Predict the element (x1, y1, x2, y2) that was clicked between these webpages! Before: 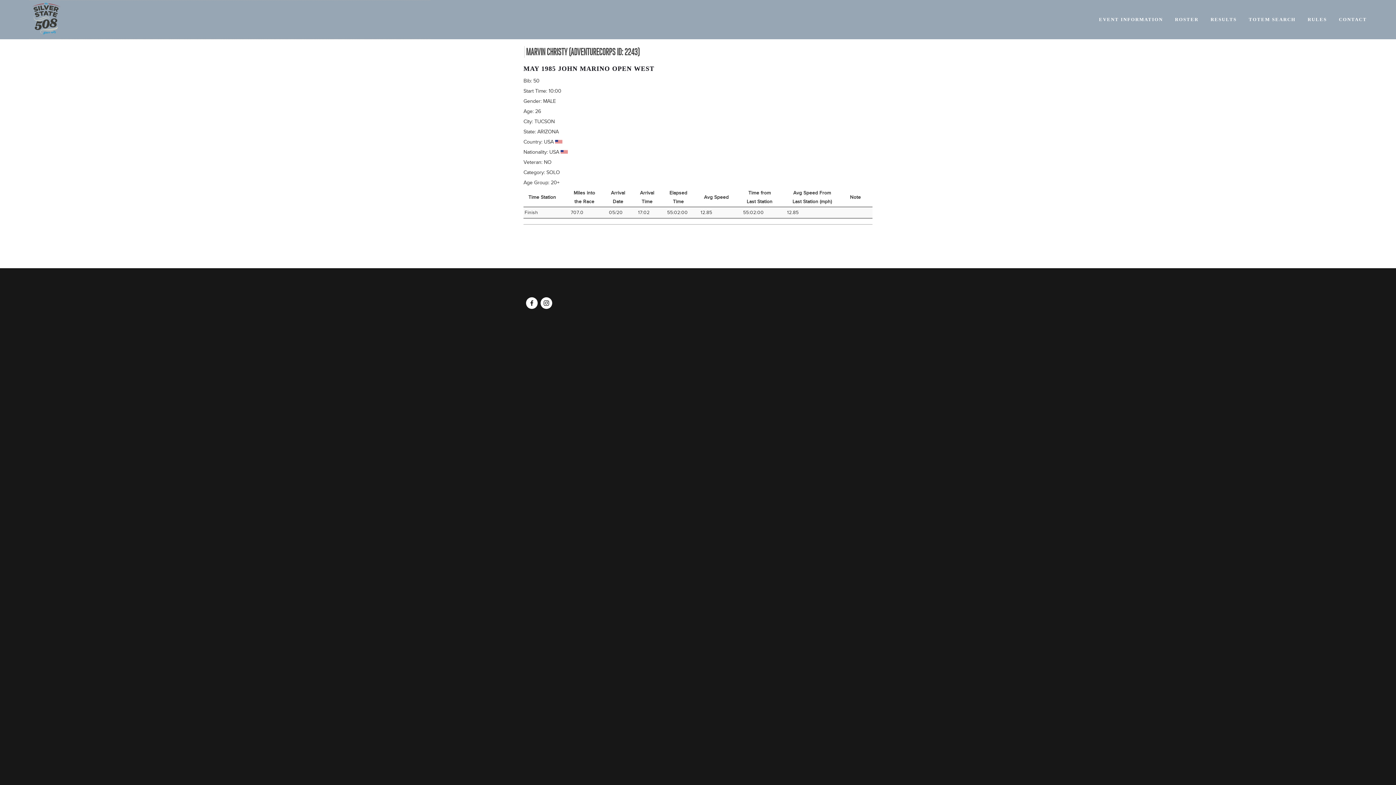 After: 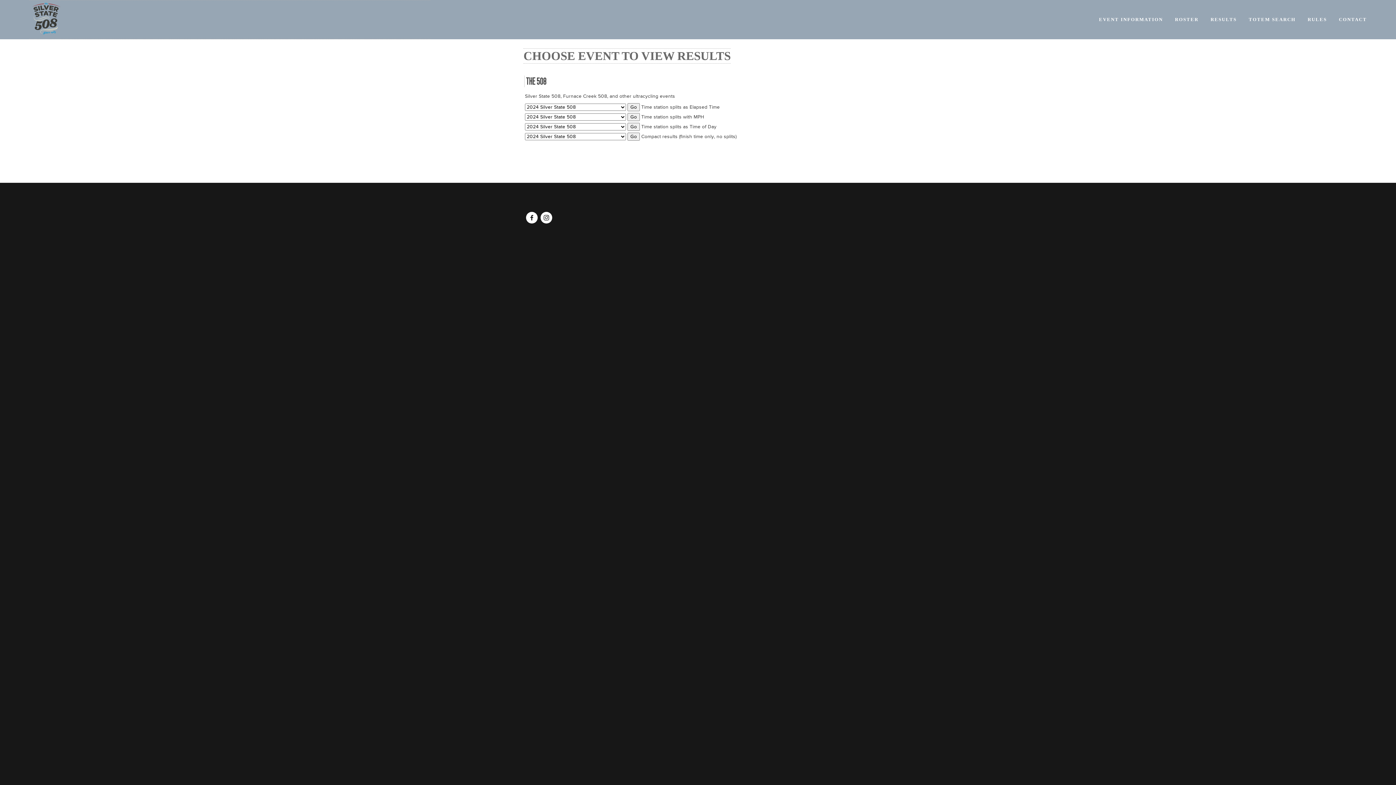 Action: label: RESULTS bbox: (1210, 16, 1237, 22)